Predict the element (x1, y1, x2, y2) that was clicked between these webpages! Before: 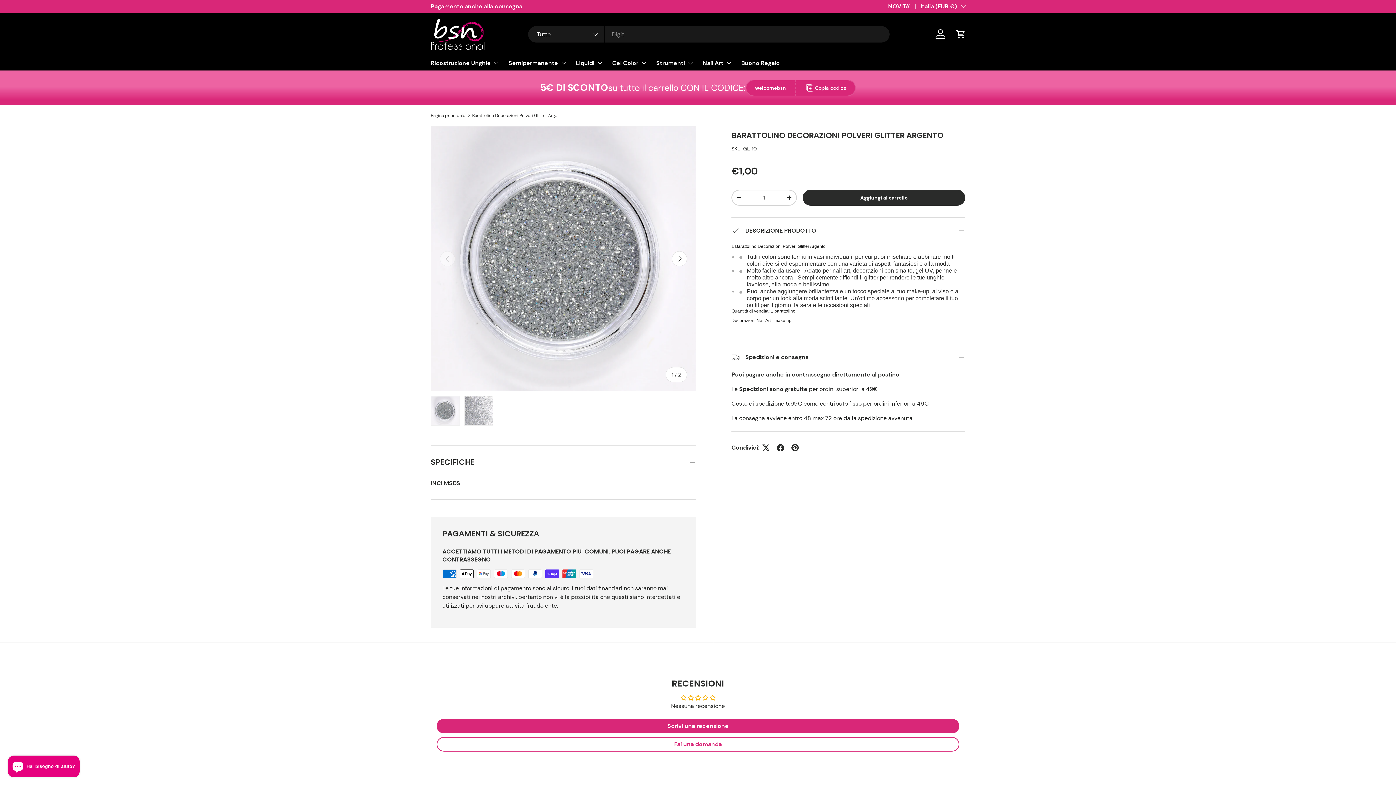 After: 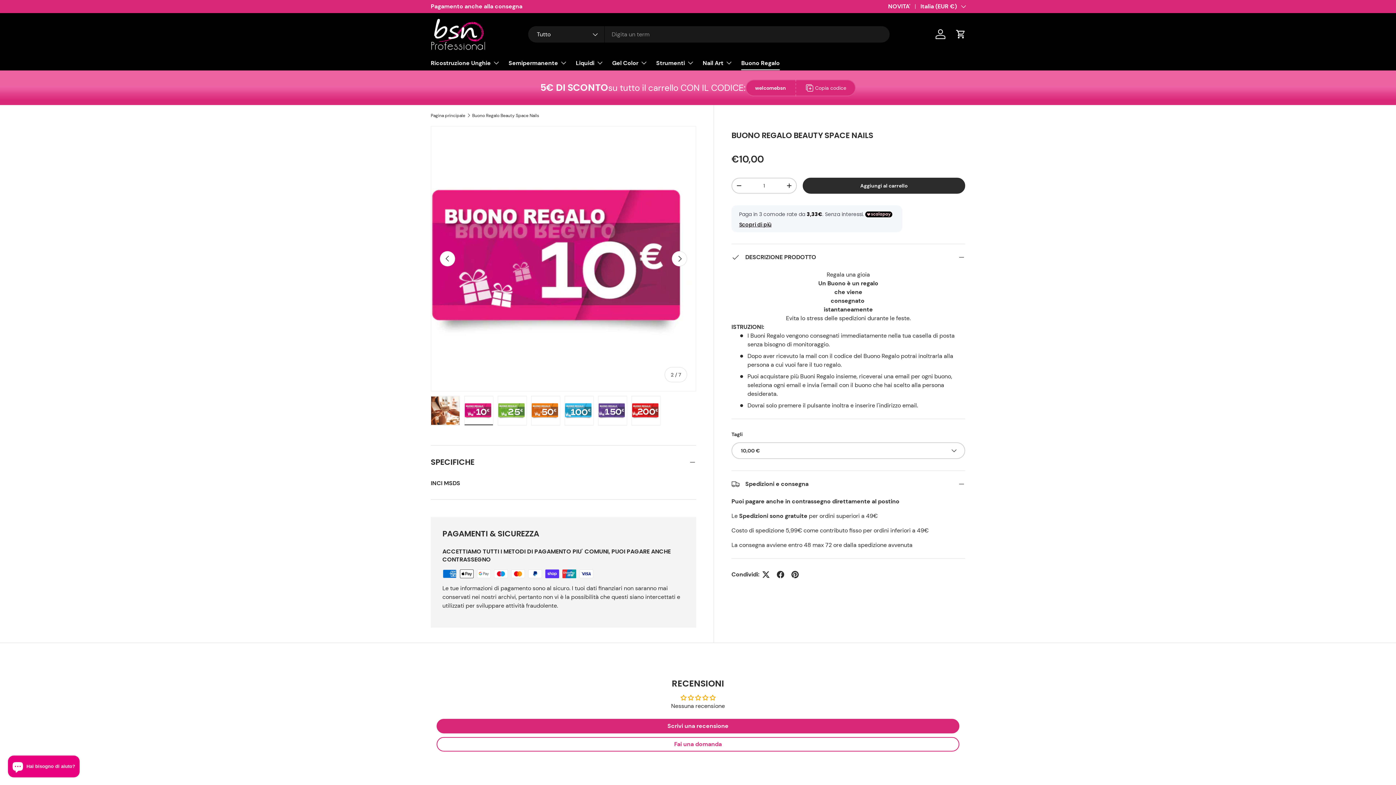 Action: bbox: (741, 55, 780, 70) label: Buono Regalo